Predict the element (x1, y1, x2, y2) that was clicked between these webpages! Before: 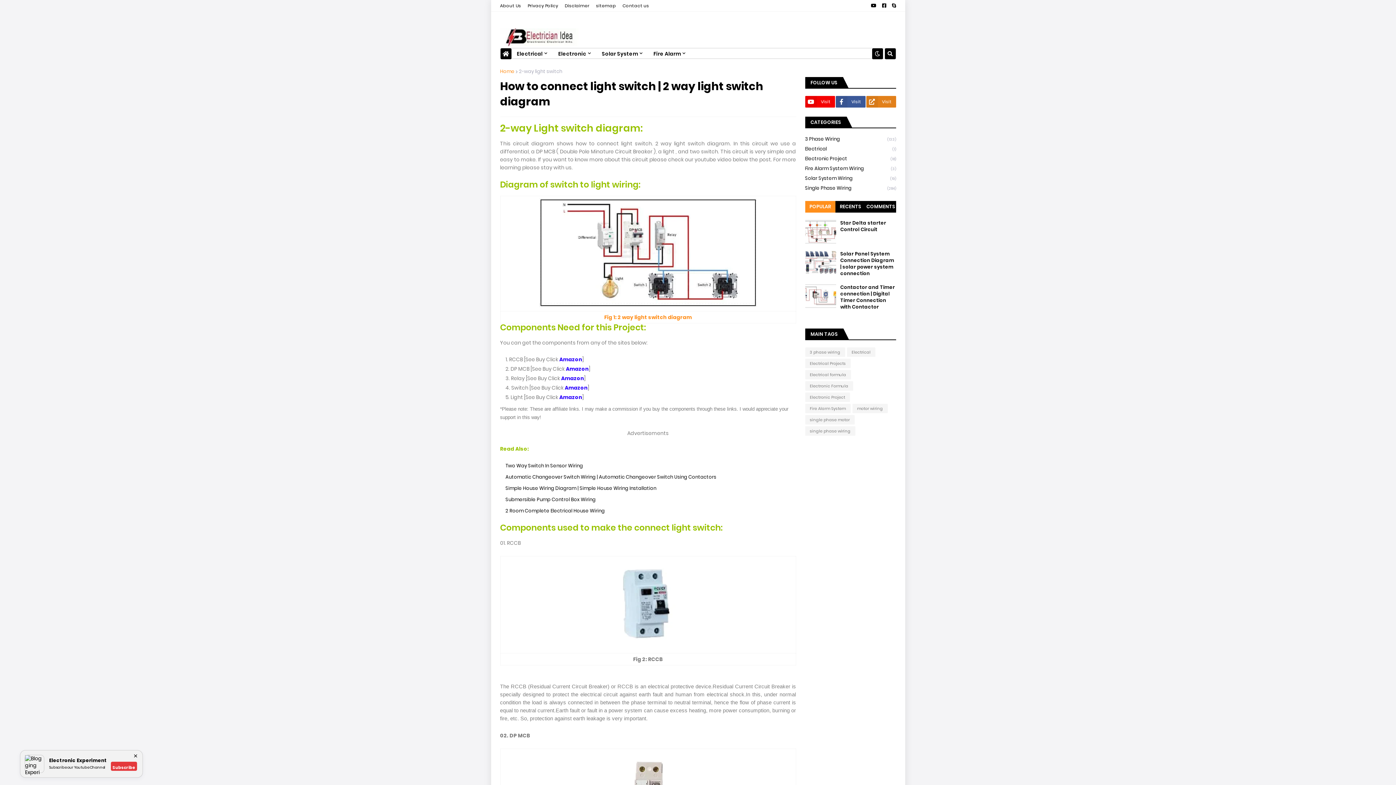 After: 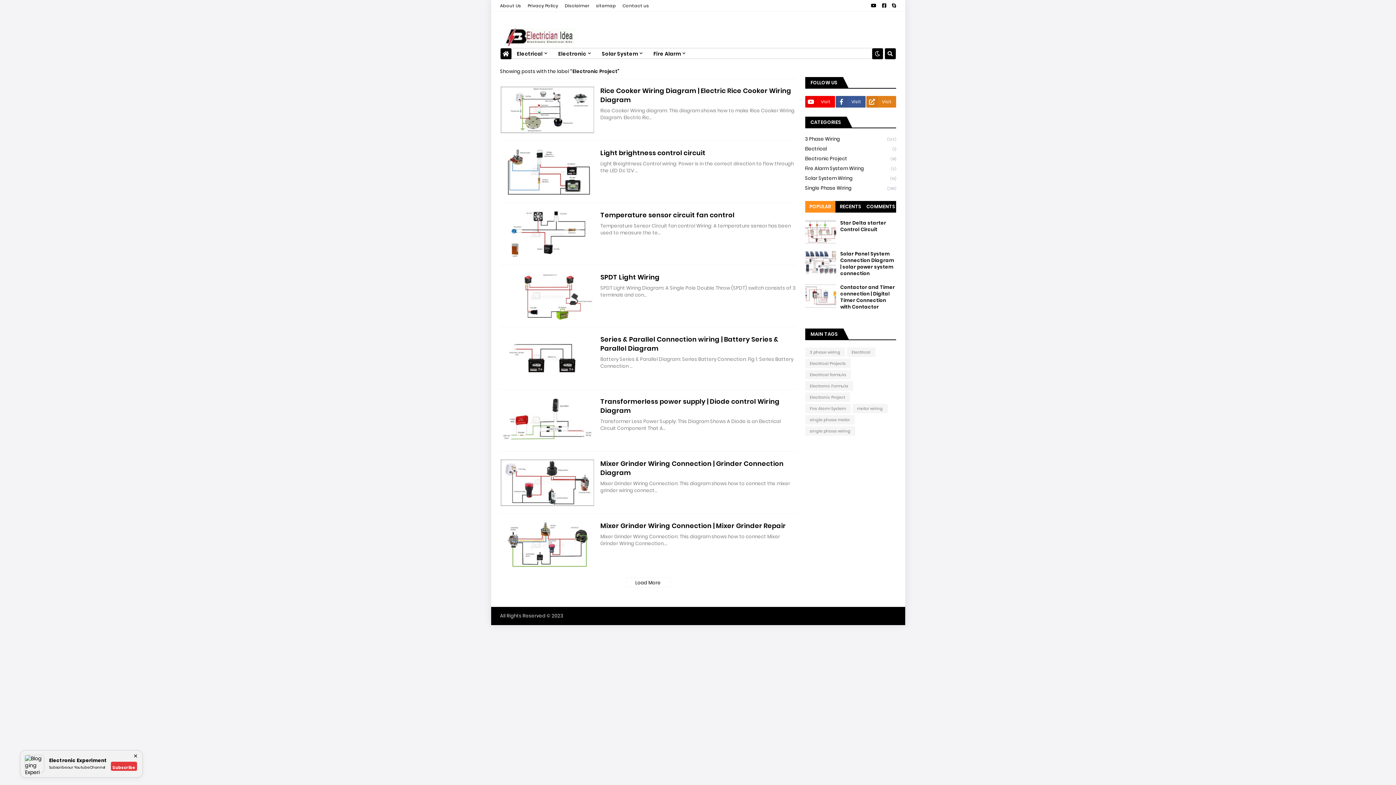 Action: bbox: (805, 392, 850, 402) label: Electronic Project